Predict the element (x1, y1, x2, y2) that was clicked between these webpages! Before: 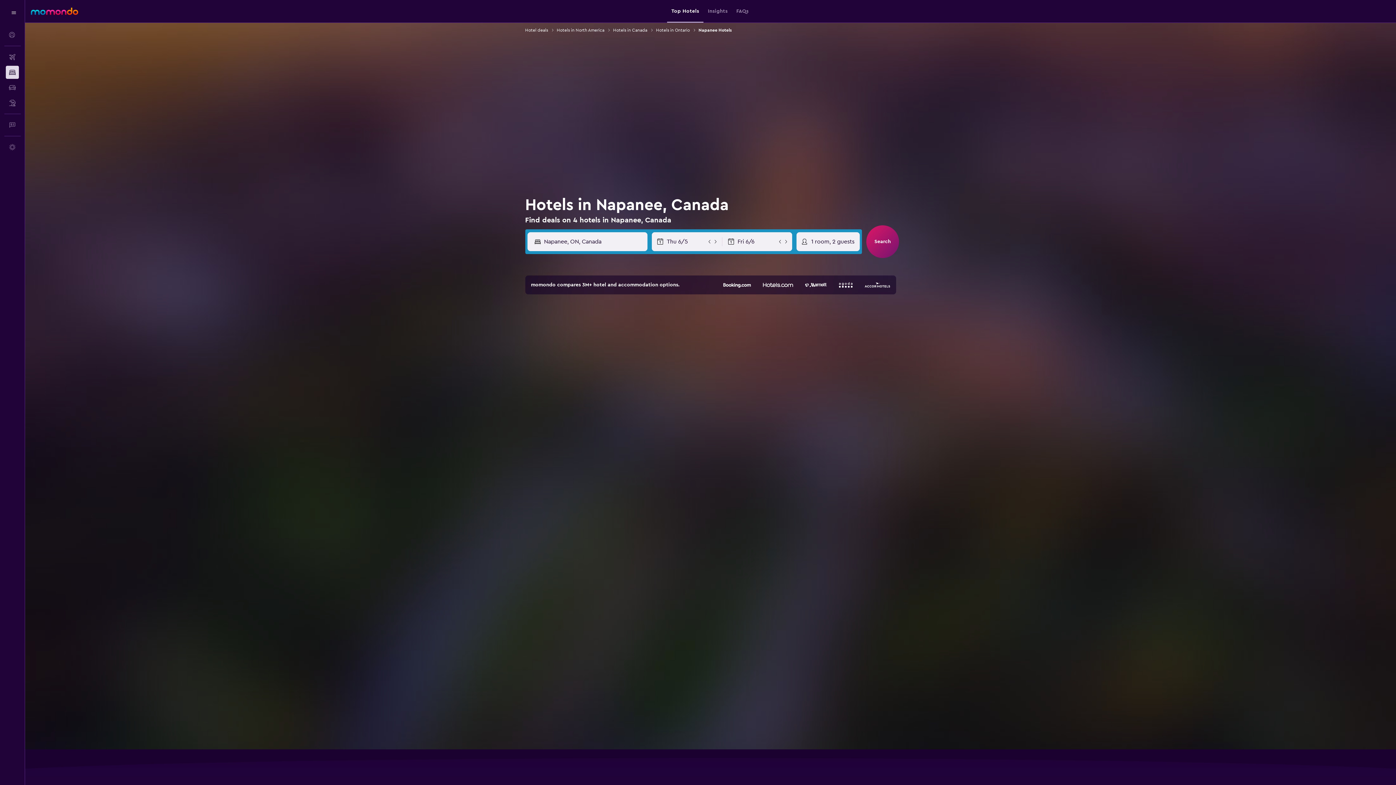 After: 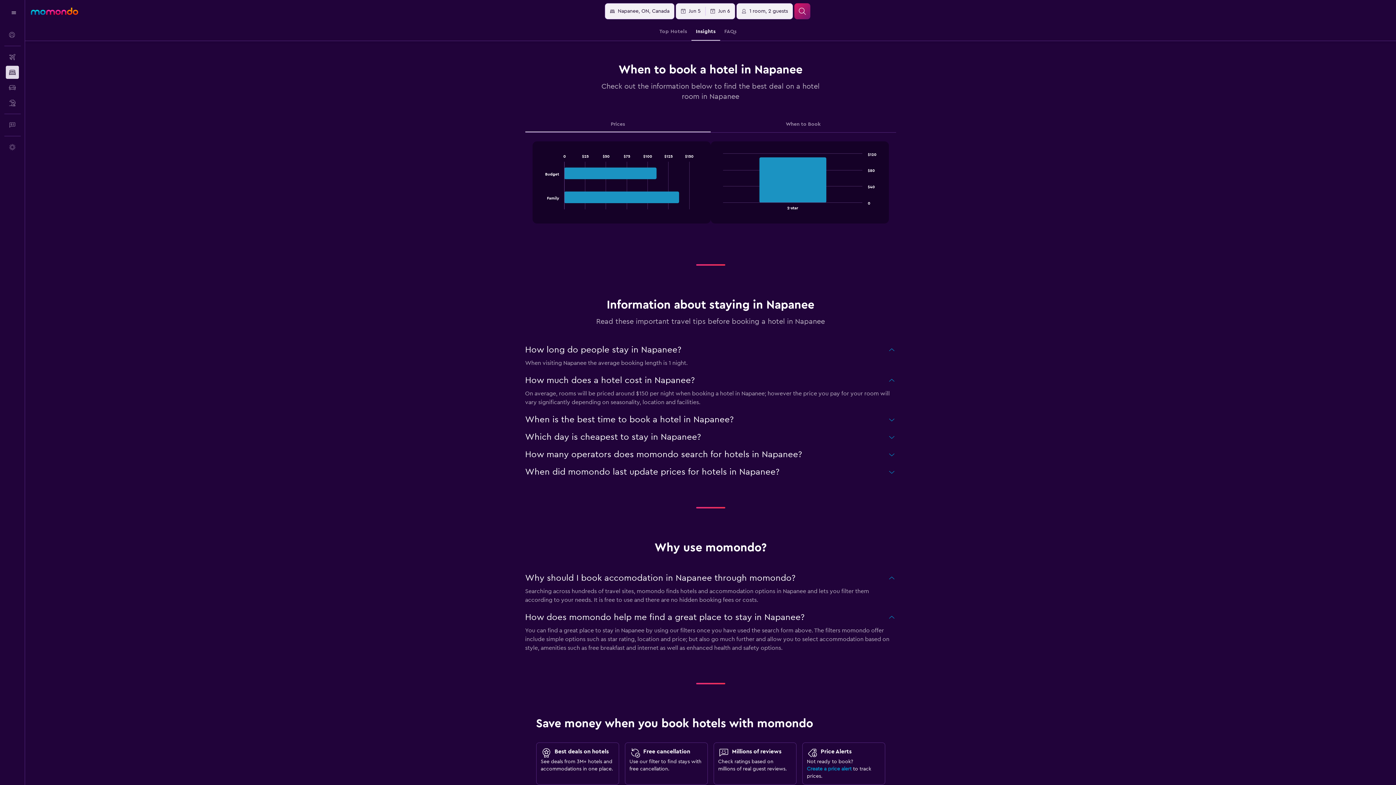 Action: bbox: (708, 0, 727, 22) label: Insights